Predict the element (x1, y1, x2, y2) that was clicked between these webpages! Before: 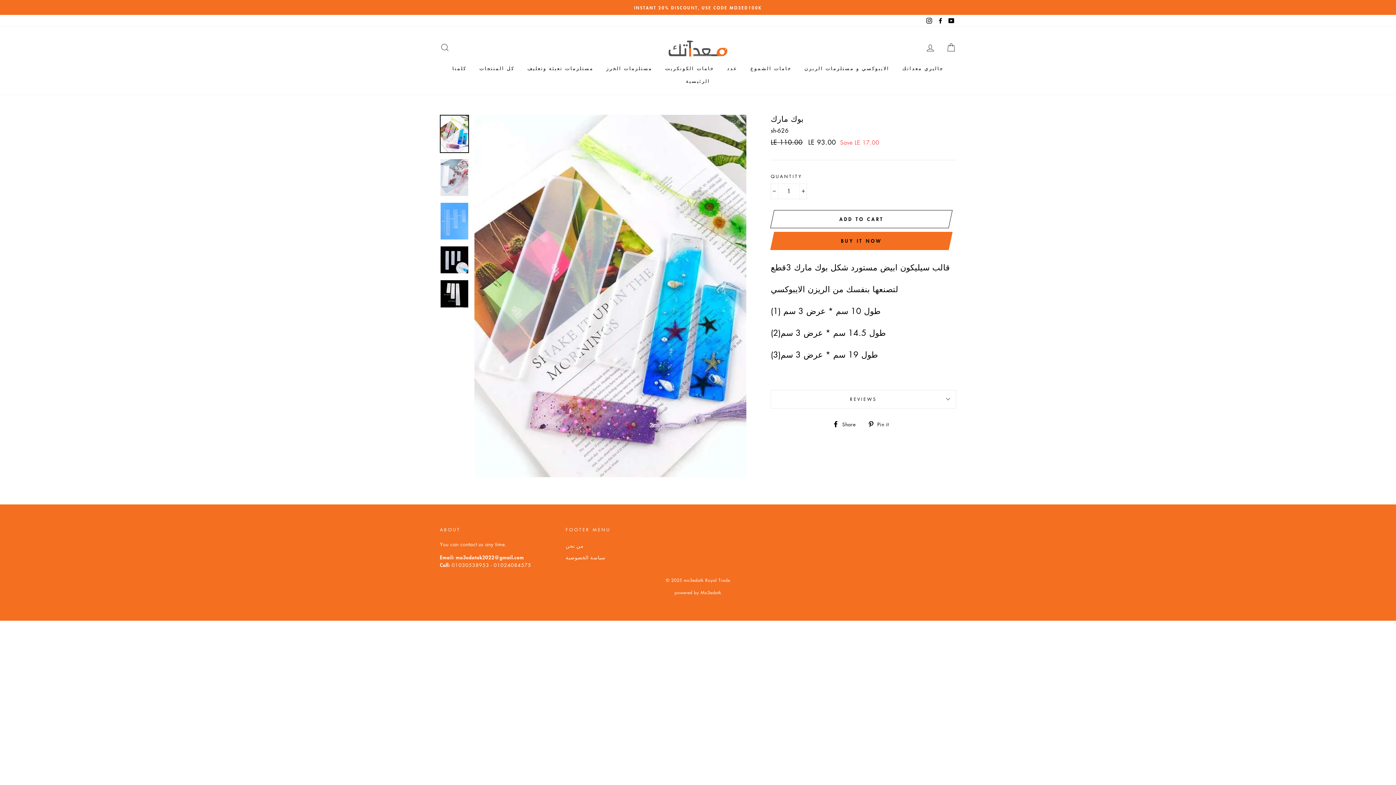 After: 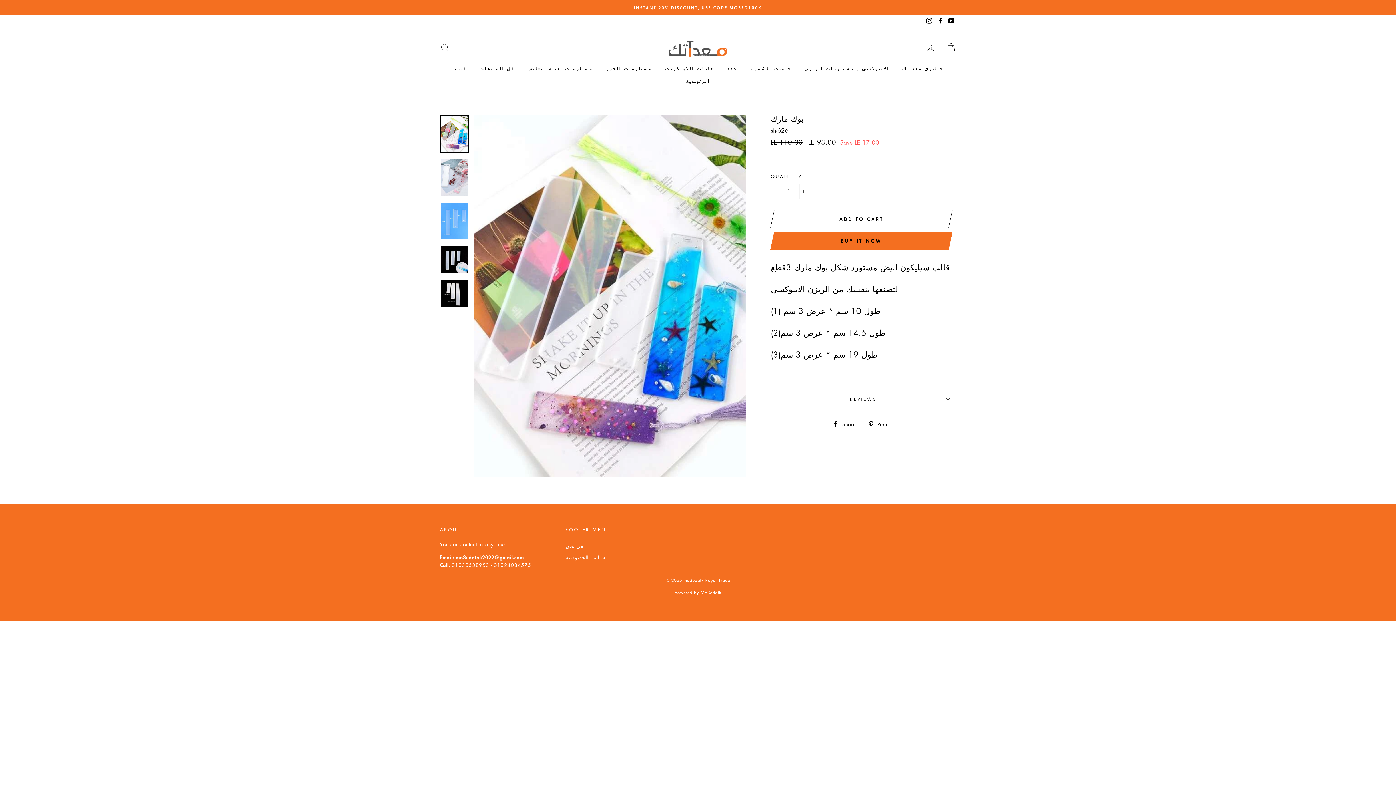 Action: bbox: (867, 419, 894, 428) label:  Pin it
Pin on Pinterest